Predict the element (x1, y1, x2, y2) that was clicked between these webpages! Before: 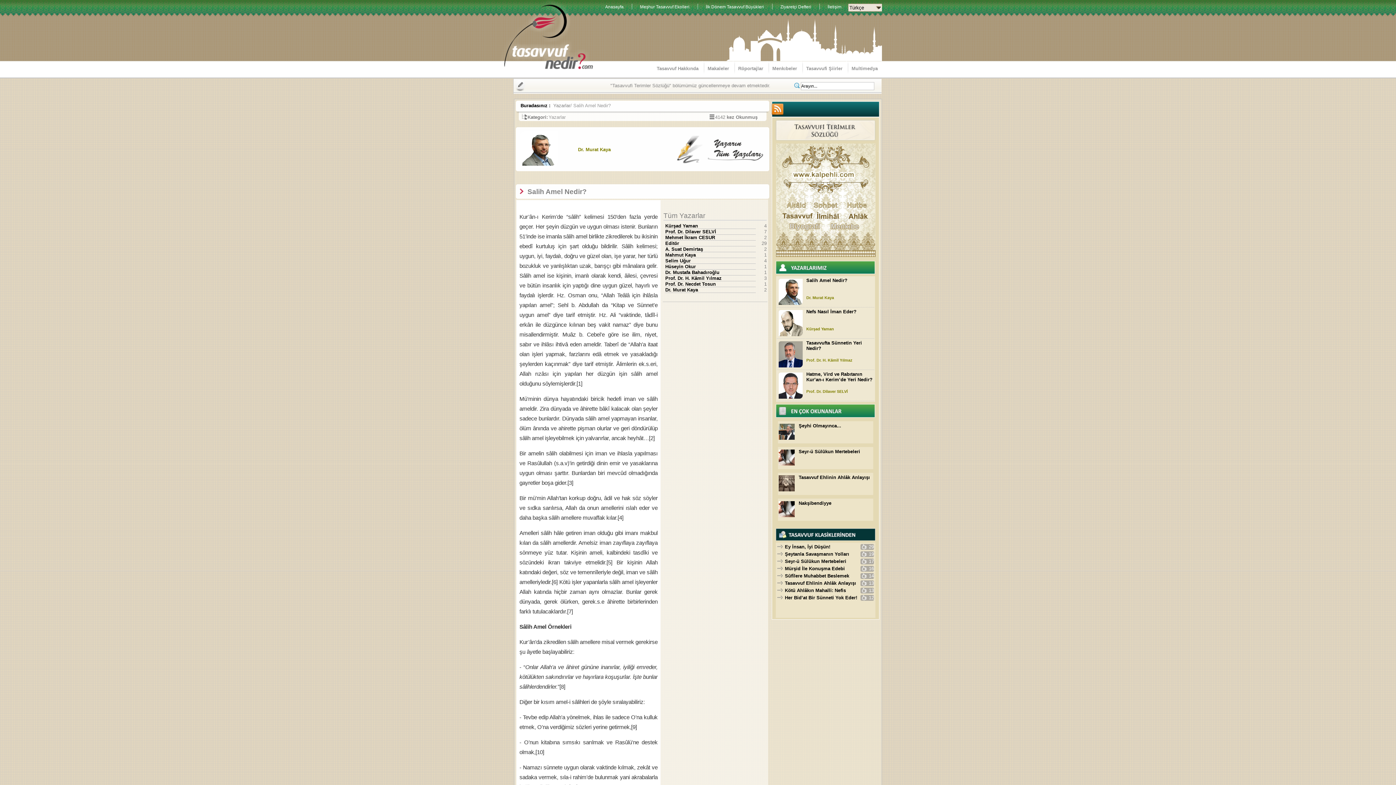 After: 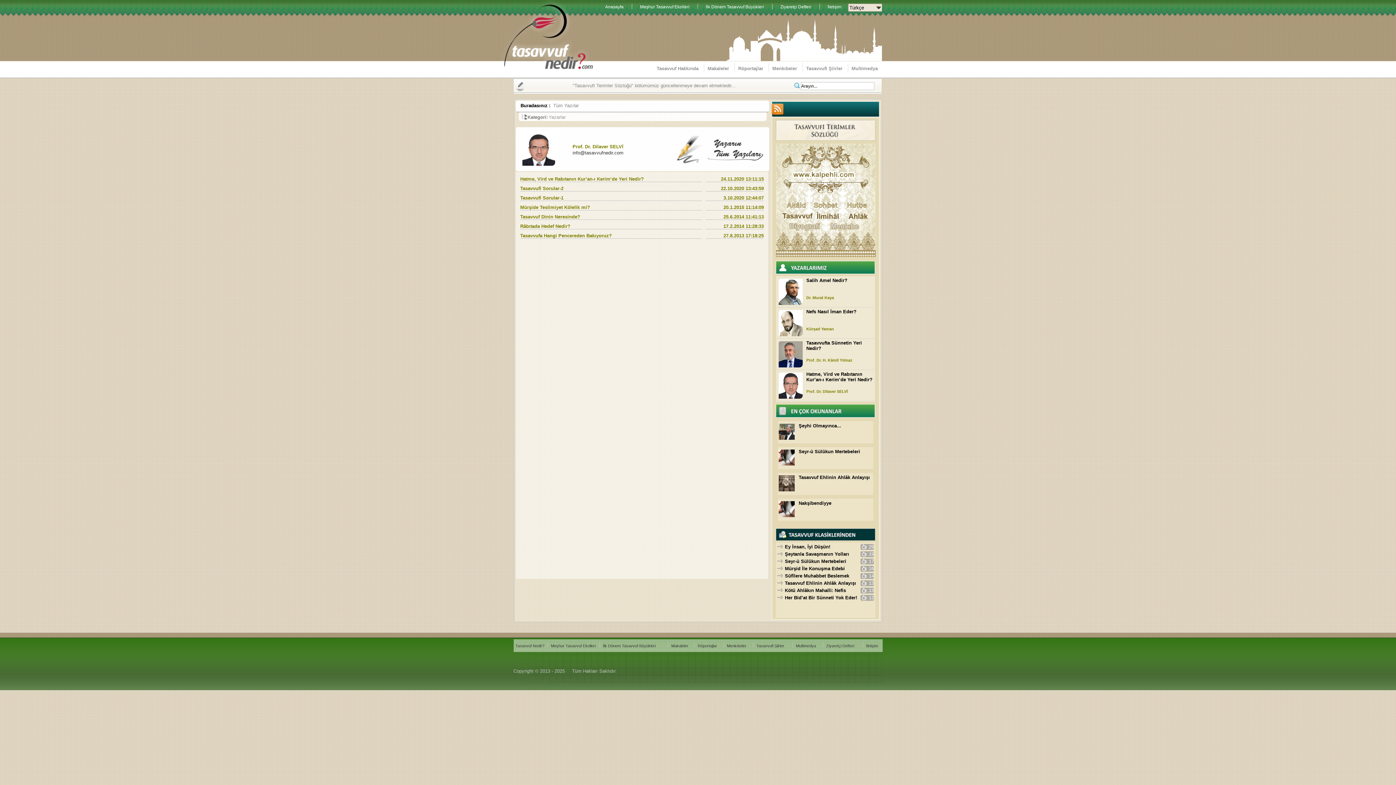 Action: bbox: (806, 389, 848, 393) label: Prof. Dr. Dilaver SELVİ